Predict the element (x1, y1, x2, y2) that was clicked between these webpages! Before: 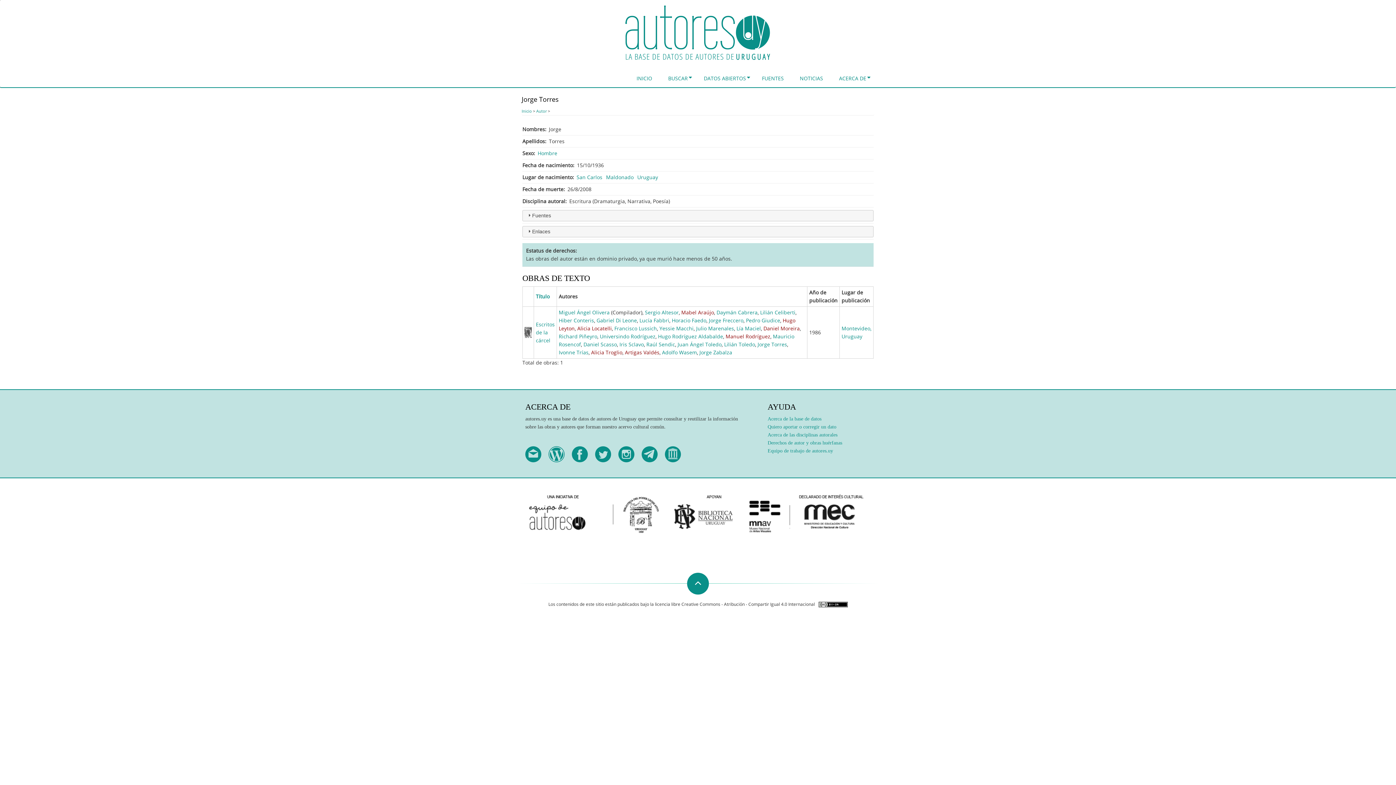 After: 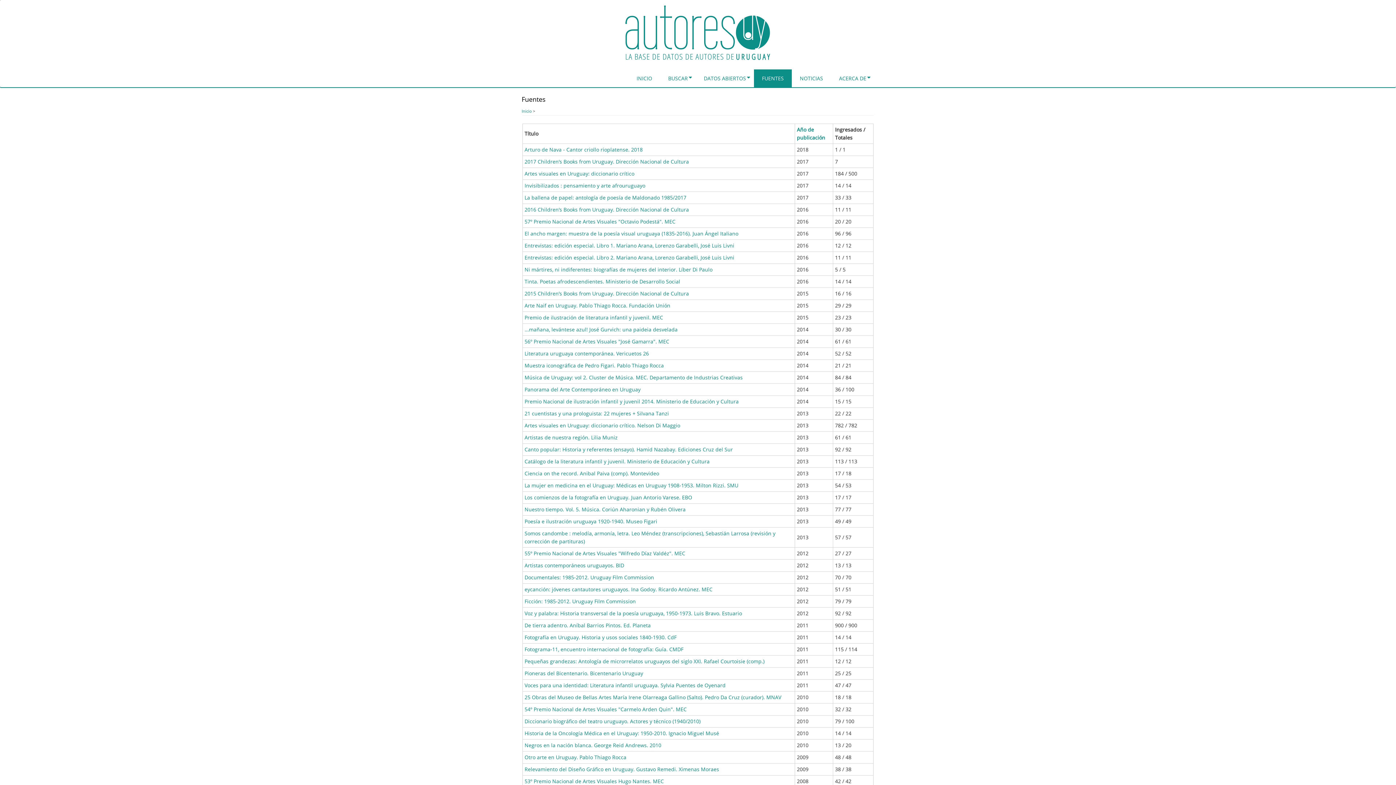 Action: bbox: (754, 69, 792, 87) label: FUENTES